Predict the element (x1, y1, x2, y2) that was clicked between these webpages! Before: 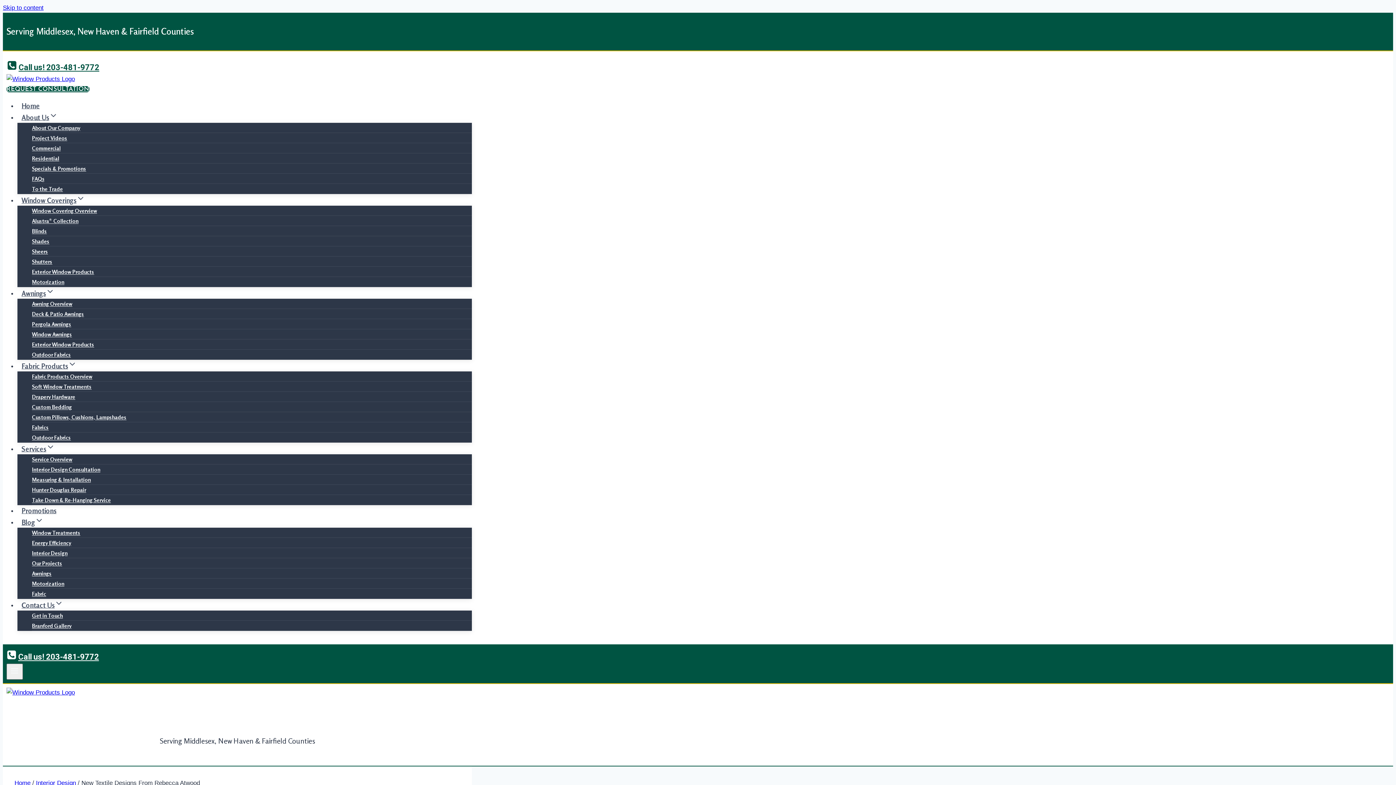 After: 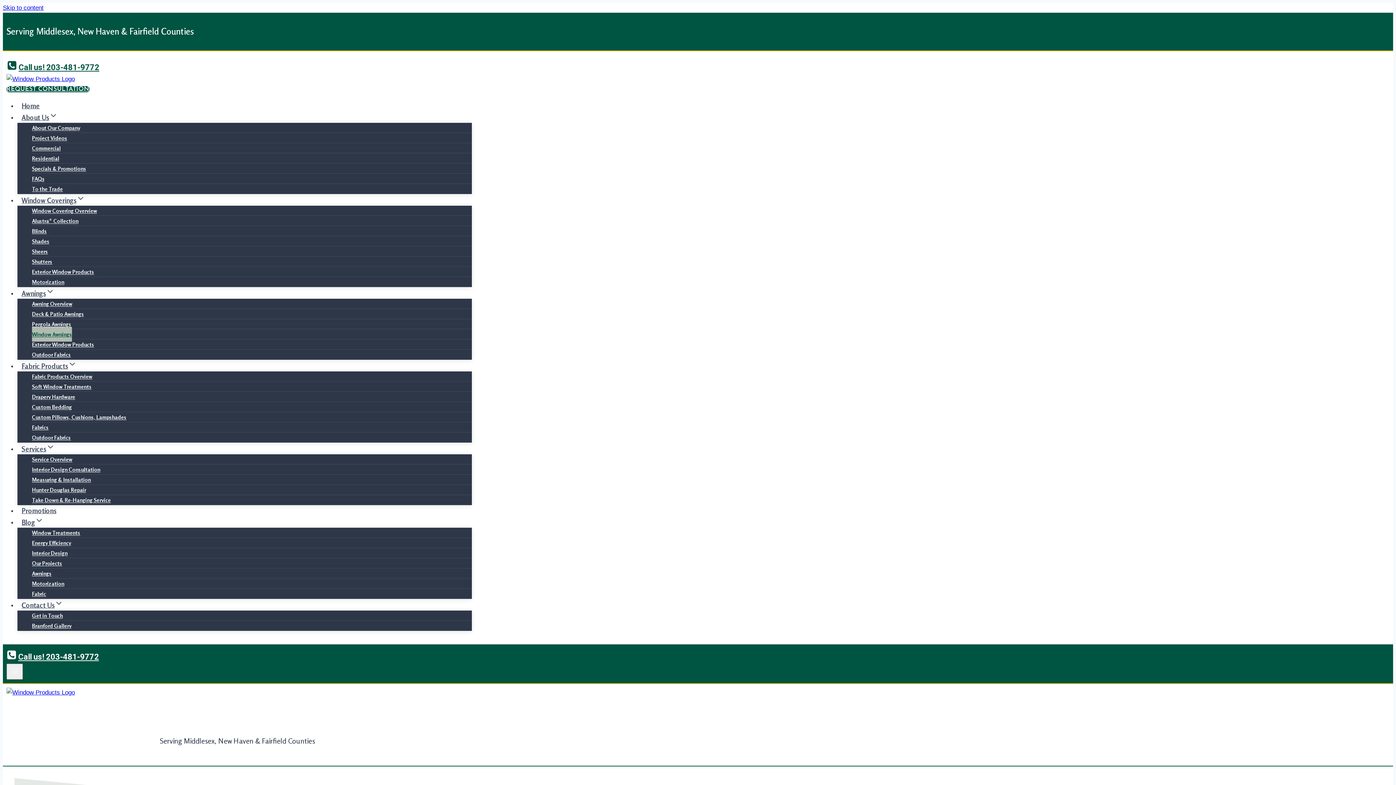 Action: bbox: (32, 327, 72, 341) label: Window Awnings